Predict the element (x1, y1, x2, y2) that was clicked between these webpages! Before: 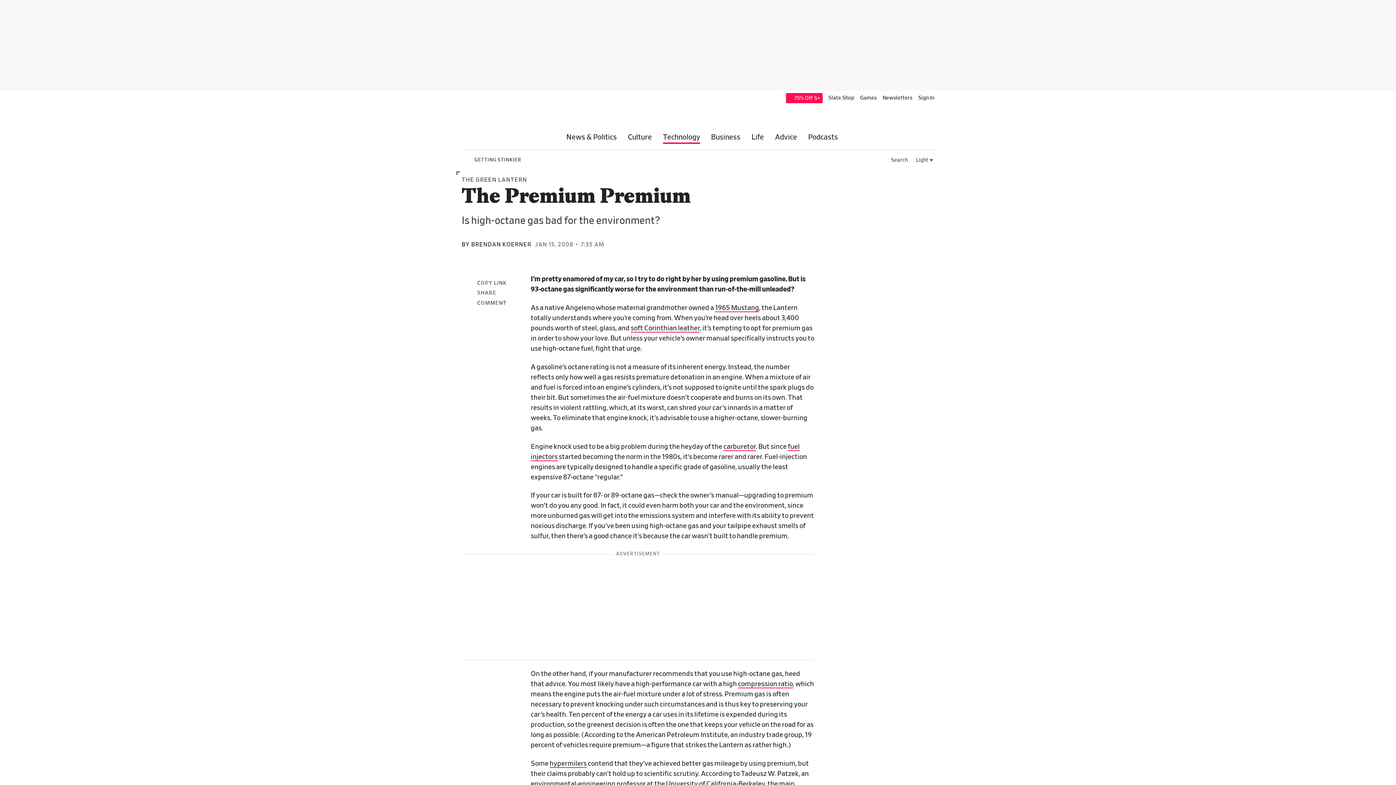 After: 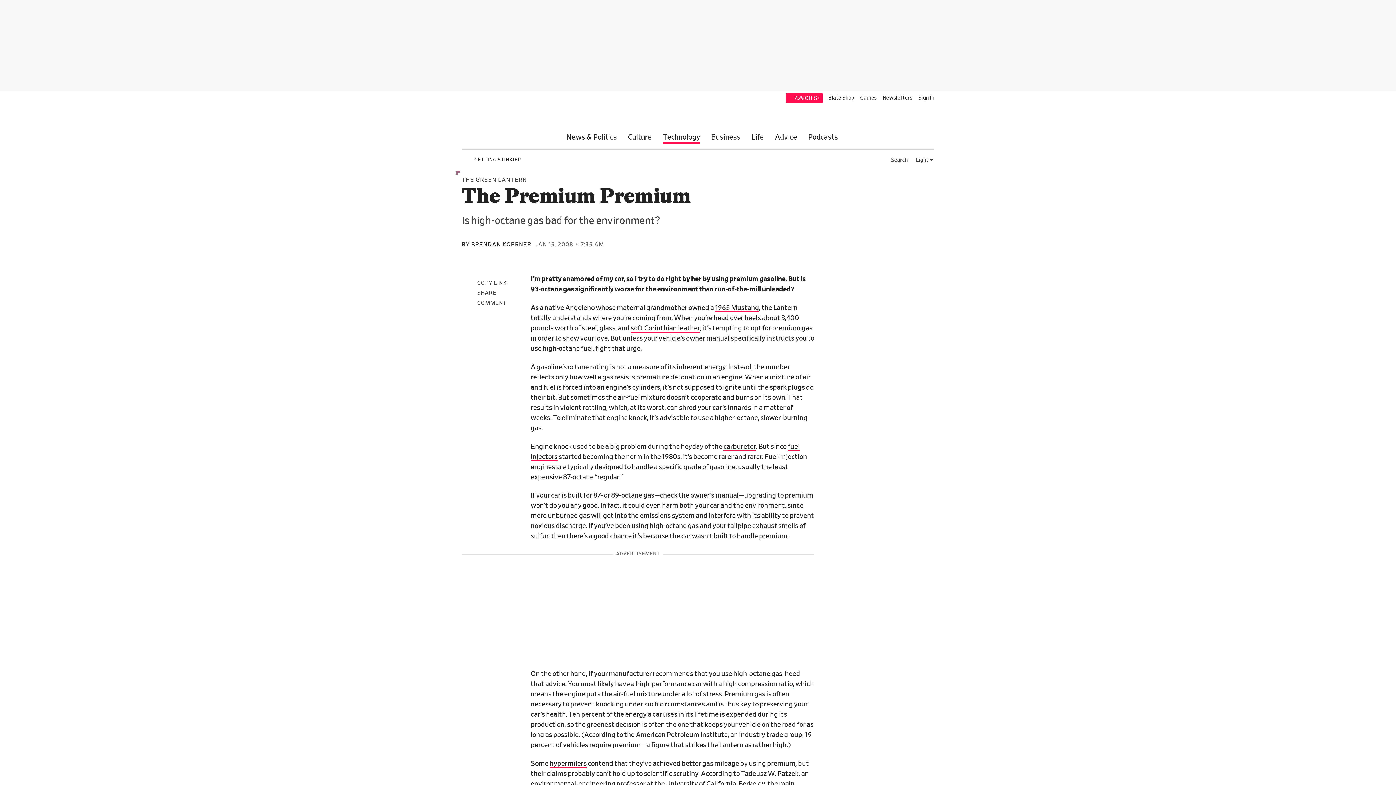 Action: label: Copy Link bbox: (461, 276, 530, 286)